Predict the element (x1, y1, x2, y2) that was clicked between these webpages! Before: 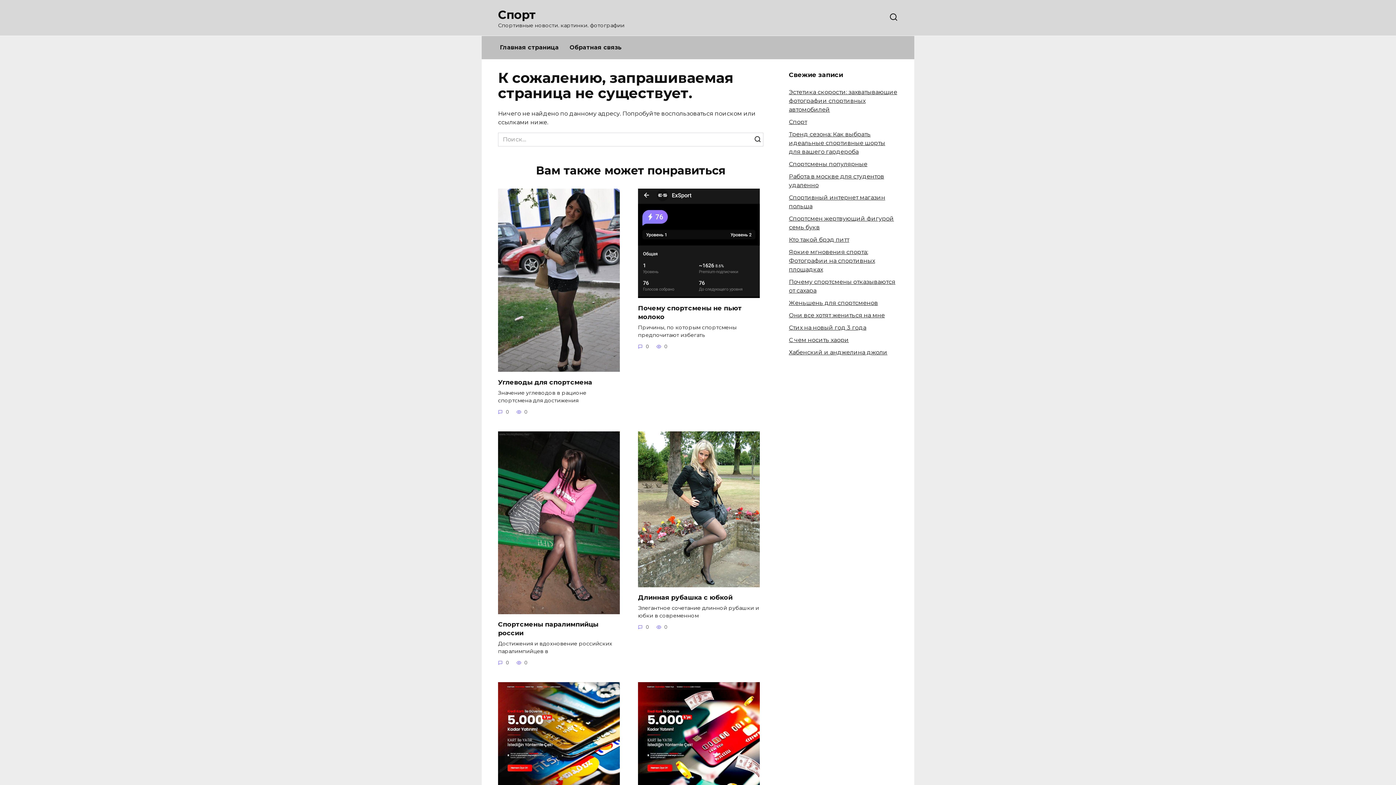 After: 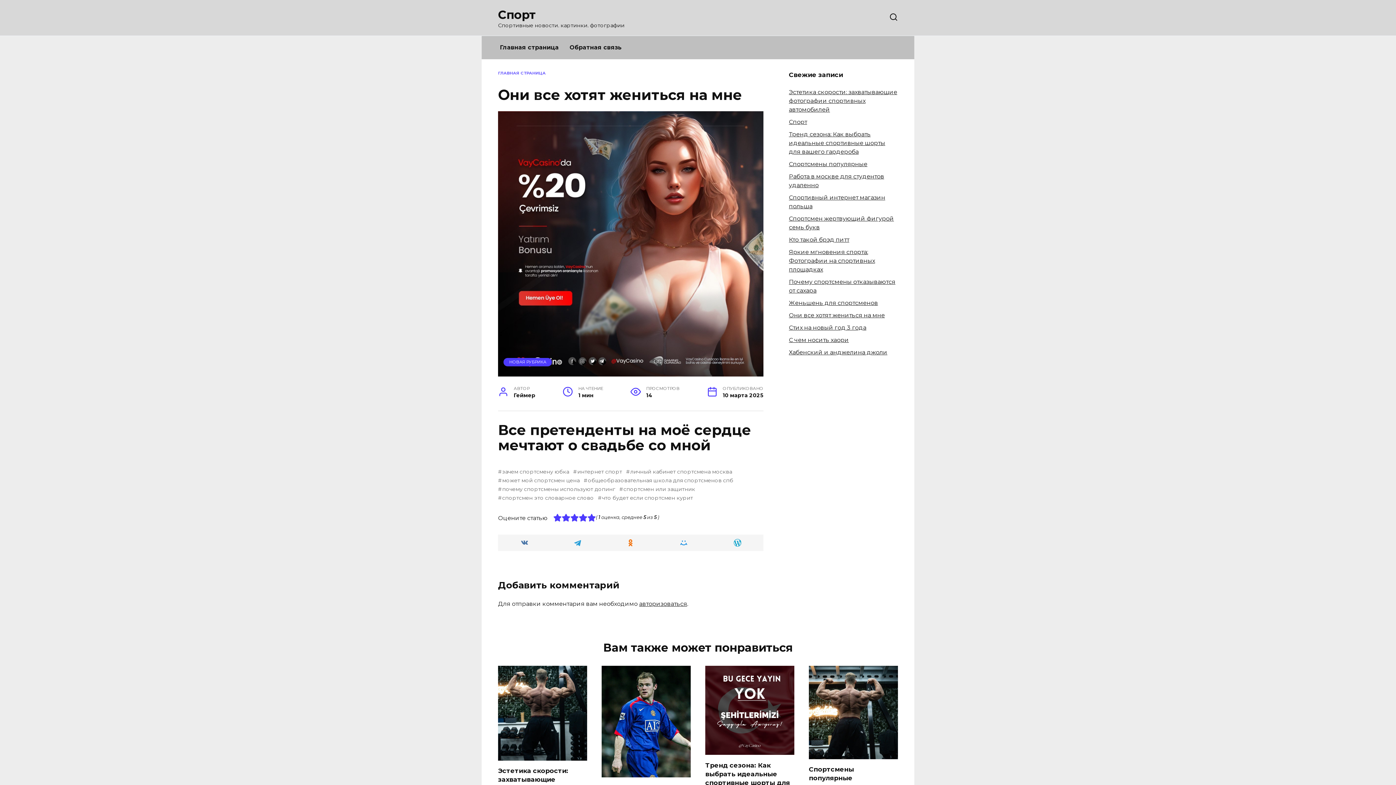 Action: bbox: (789, 311, 885, 318) label: Они все хотят жениться на мне